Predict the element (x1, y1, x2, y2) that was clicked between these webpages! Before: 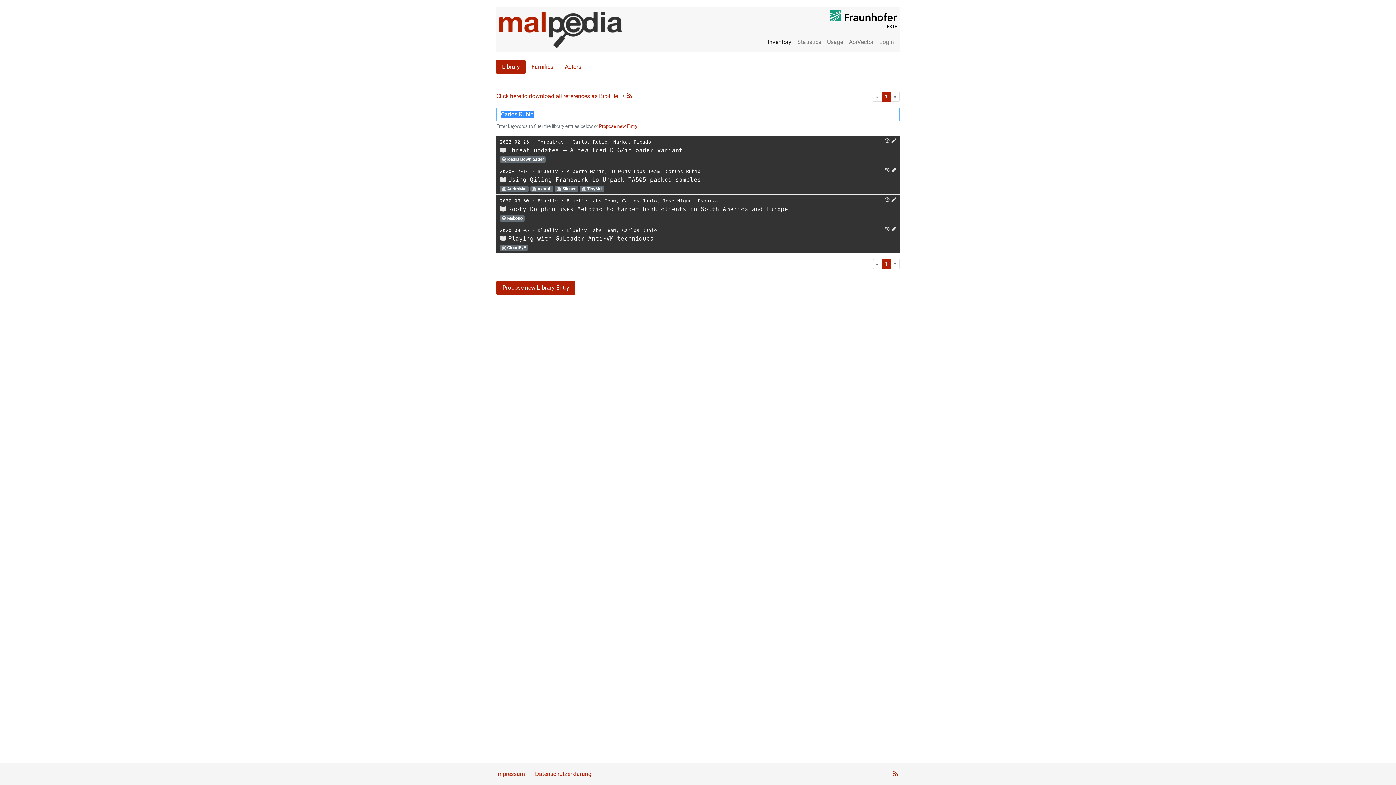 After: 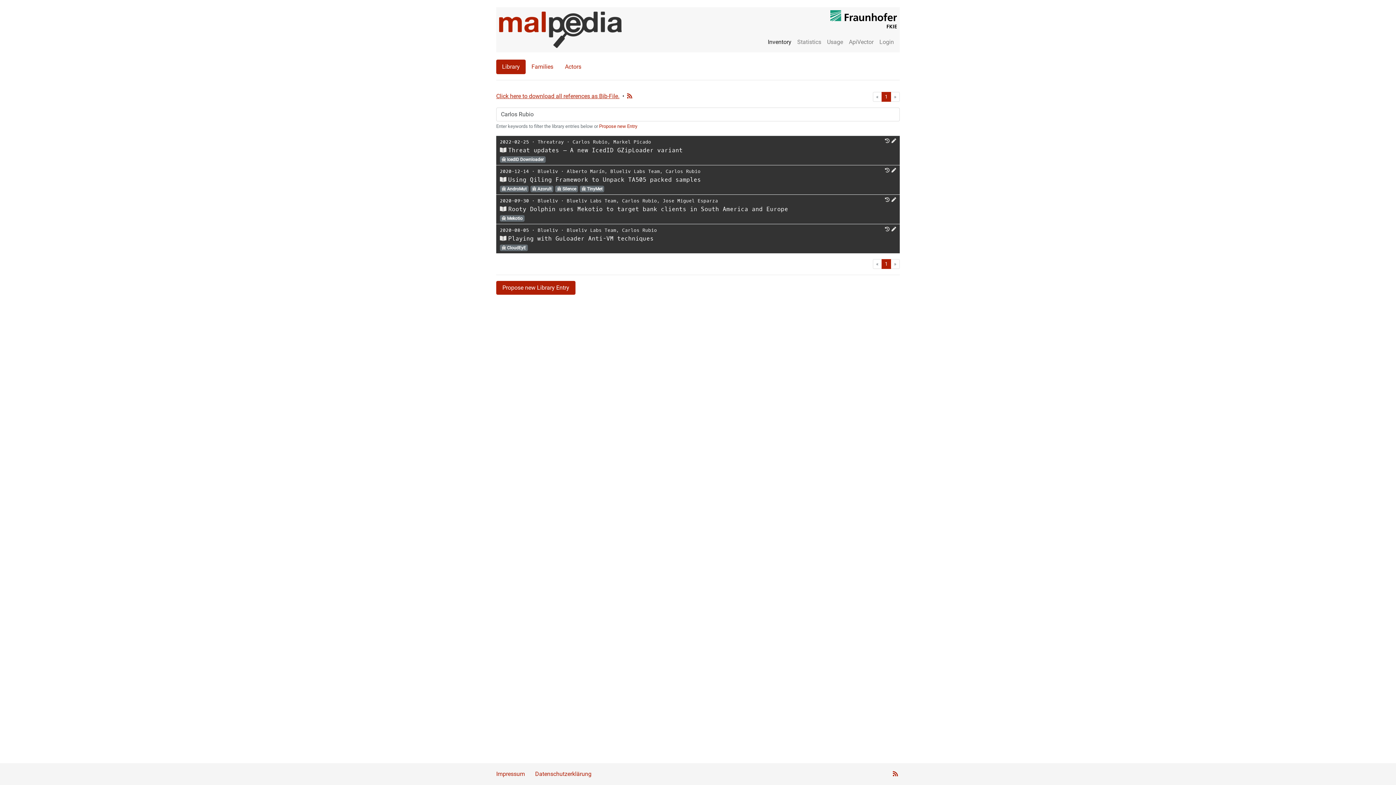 Action: label: Click here to download all references as Bib-File. bbox: (496, 92, 619, 100)